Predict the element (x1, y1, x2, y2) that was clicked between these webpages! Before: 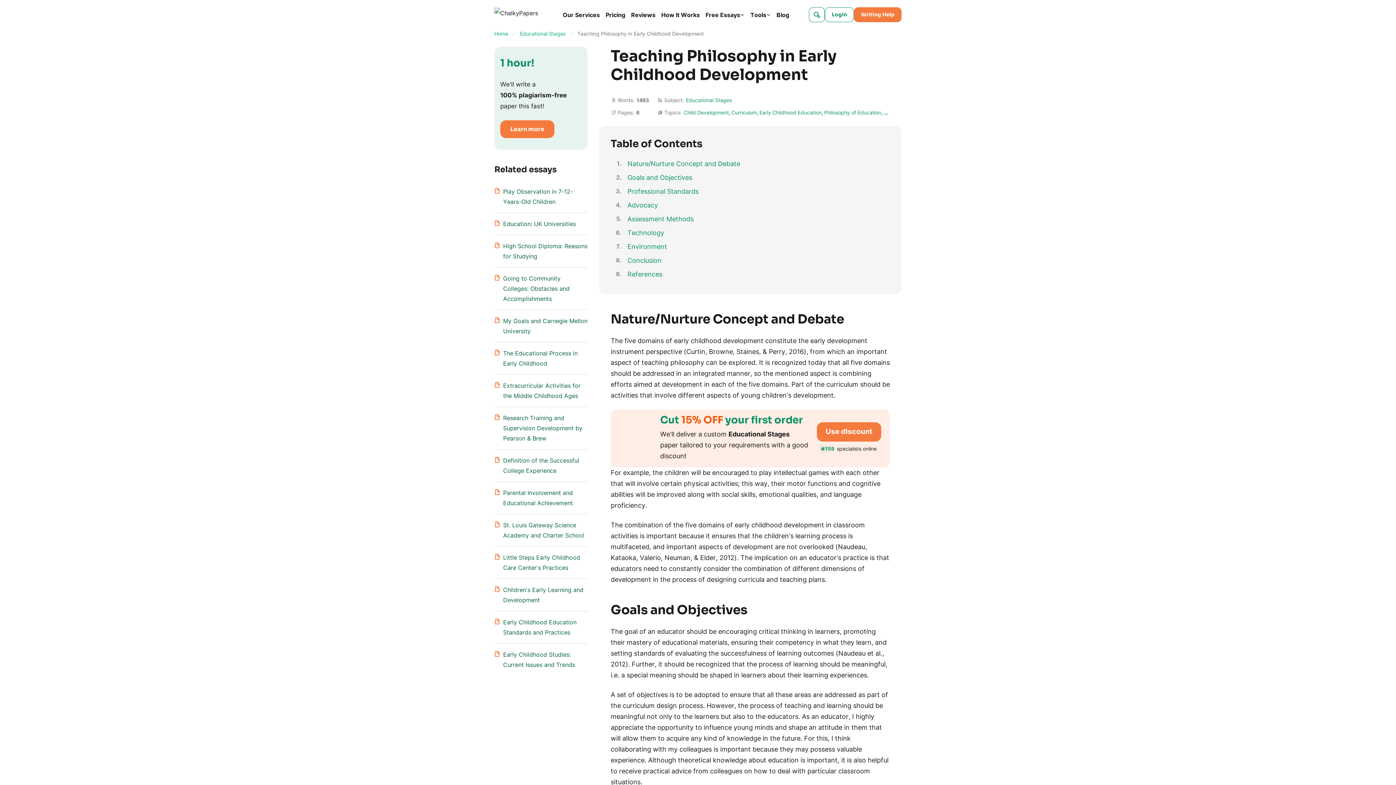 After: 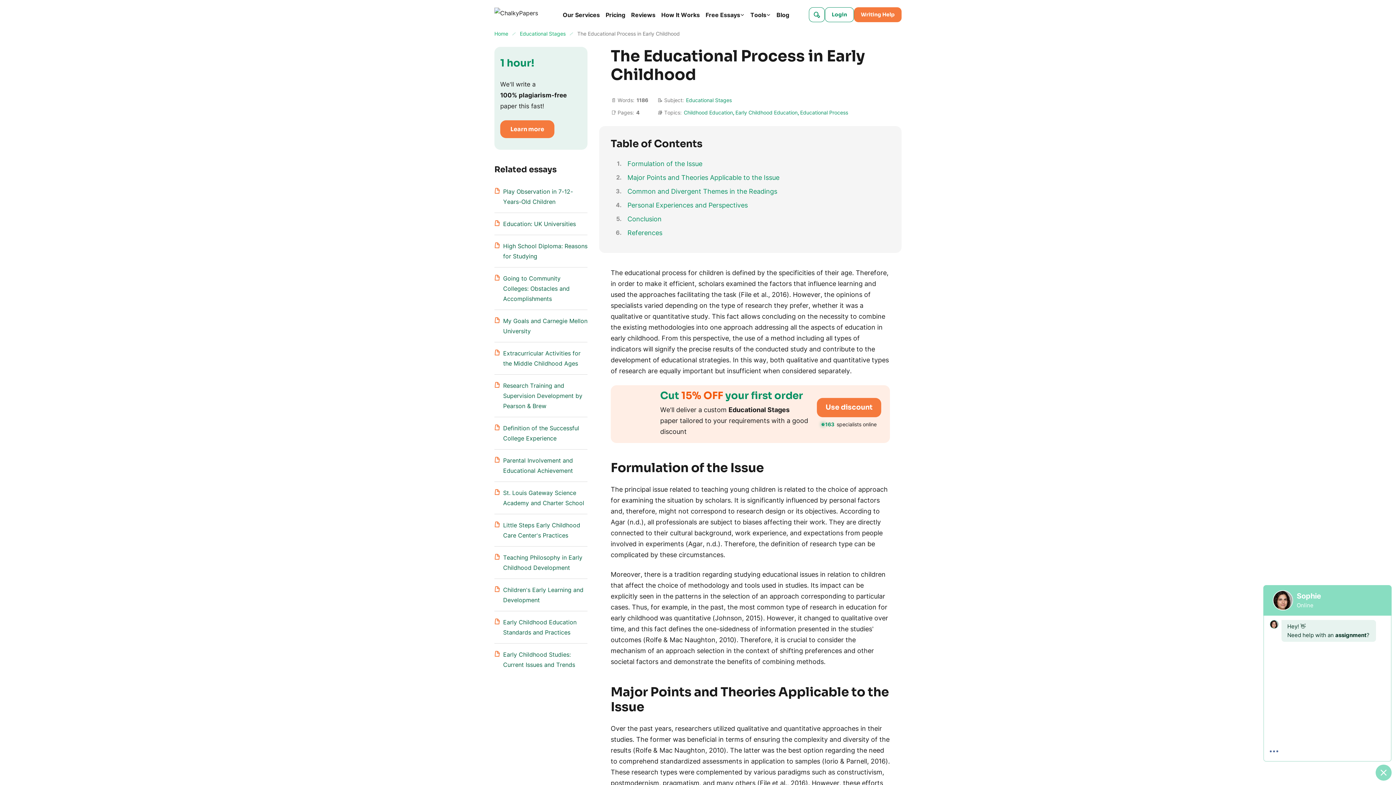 Action: bbox: (494, 348, 587, 368) label: The Educational Process in Early Childhood